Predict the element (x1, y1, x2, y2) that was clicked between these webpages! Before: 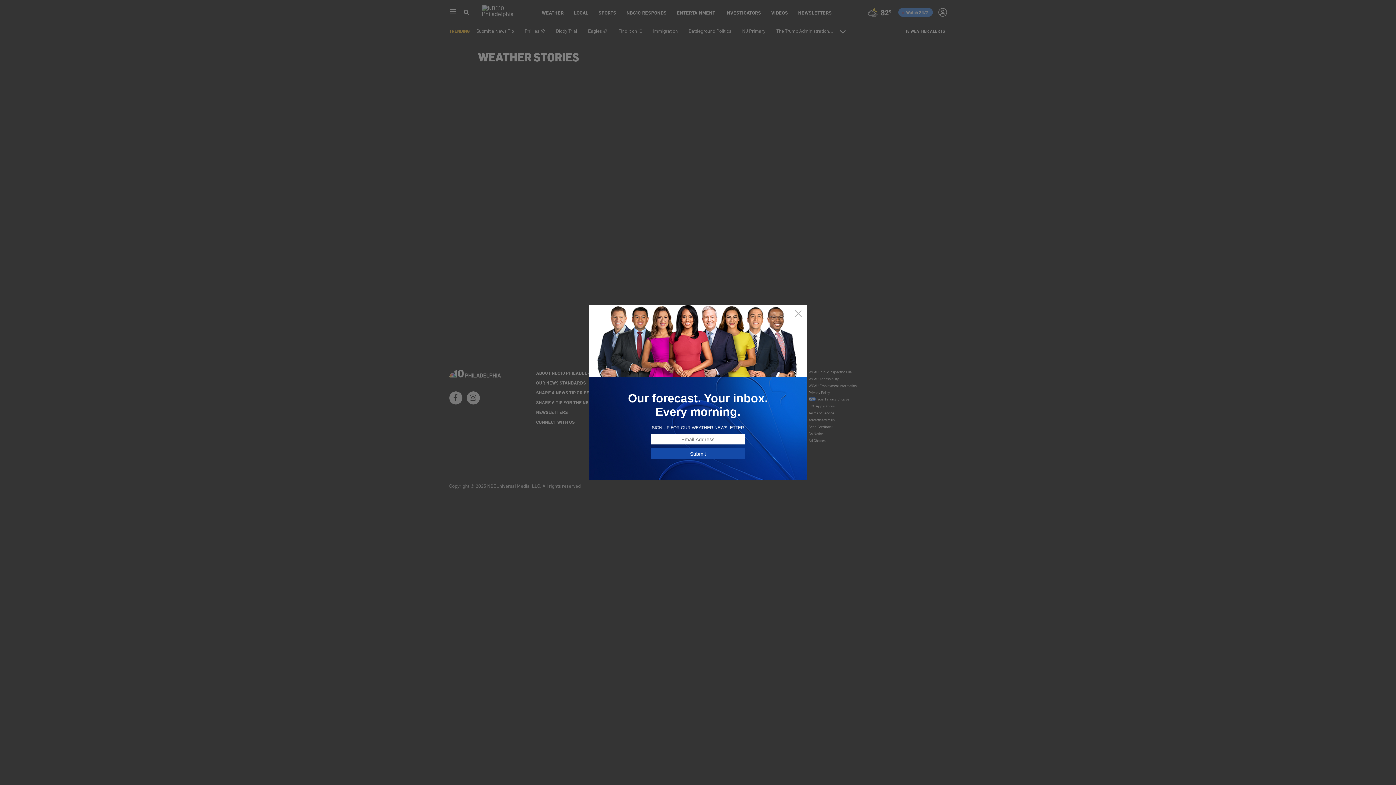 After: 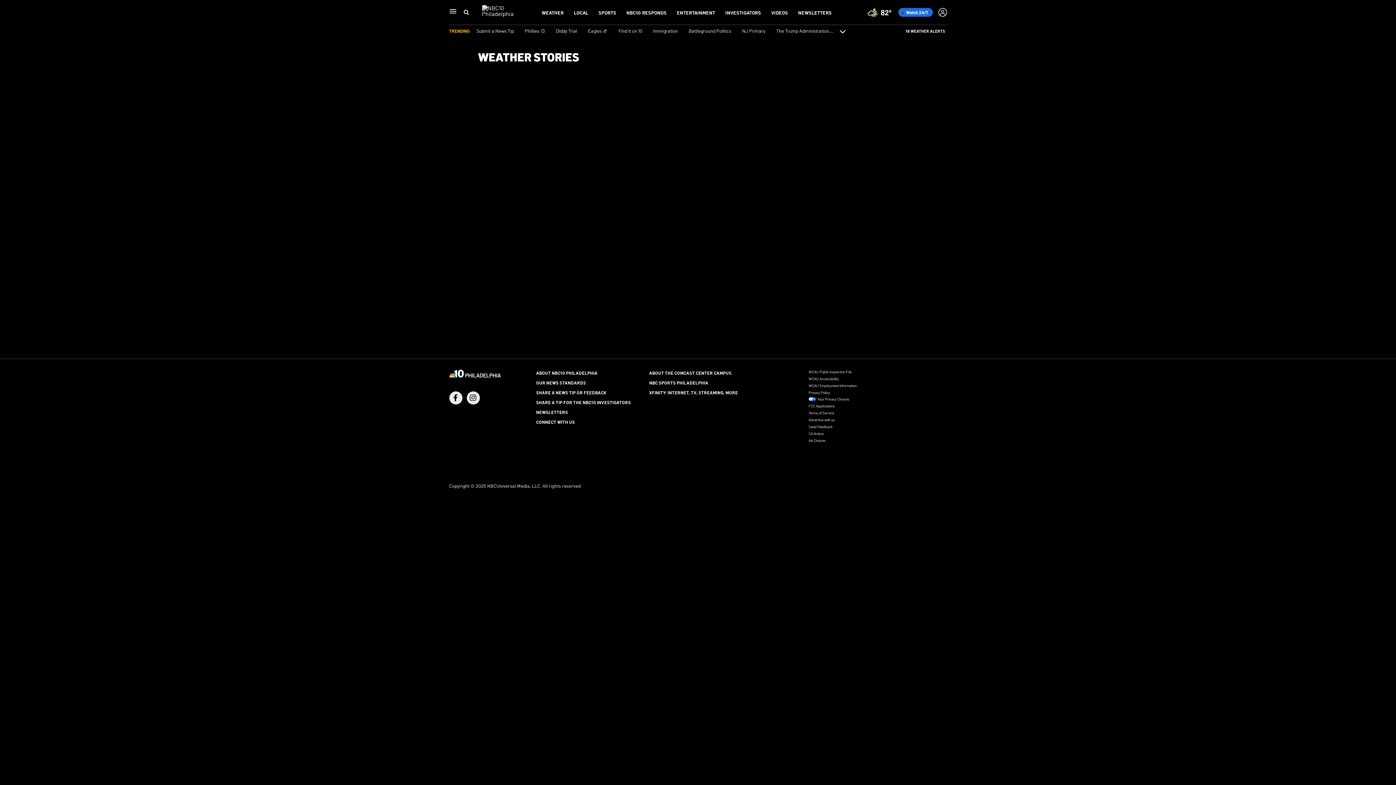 Action: bbox: (794, 309, 802, 318)